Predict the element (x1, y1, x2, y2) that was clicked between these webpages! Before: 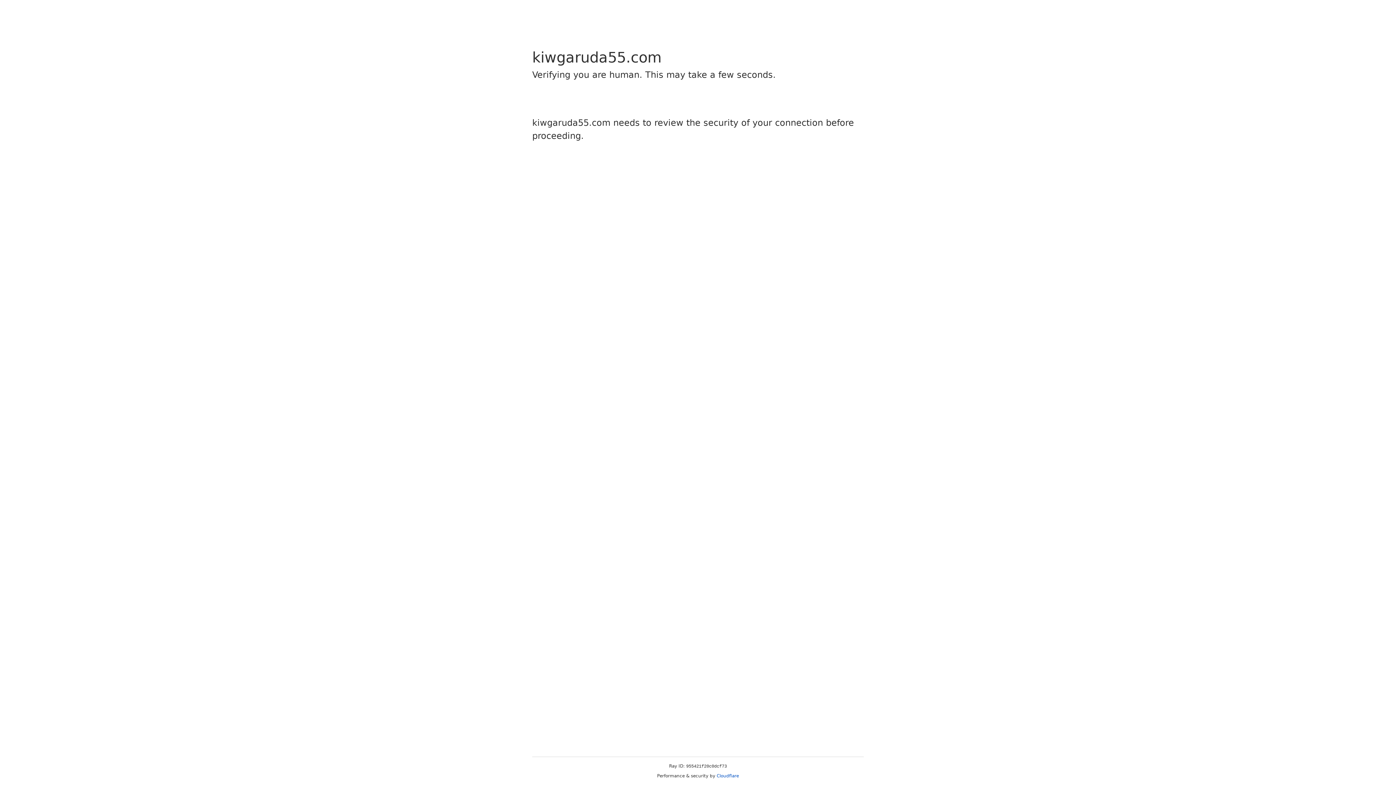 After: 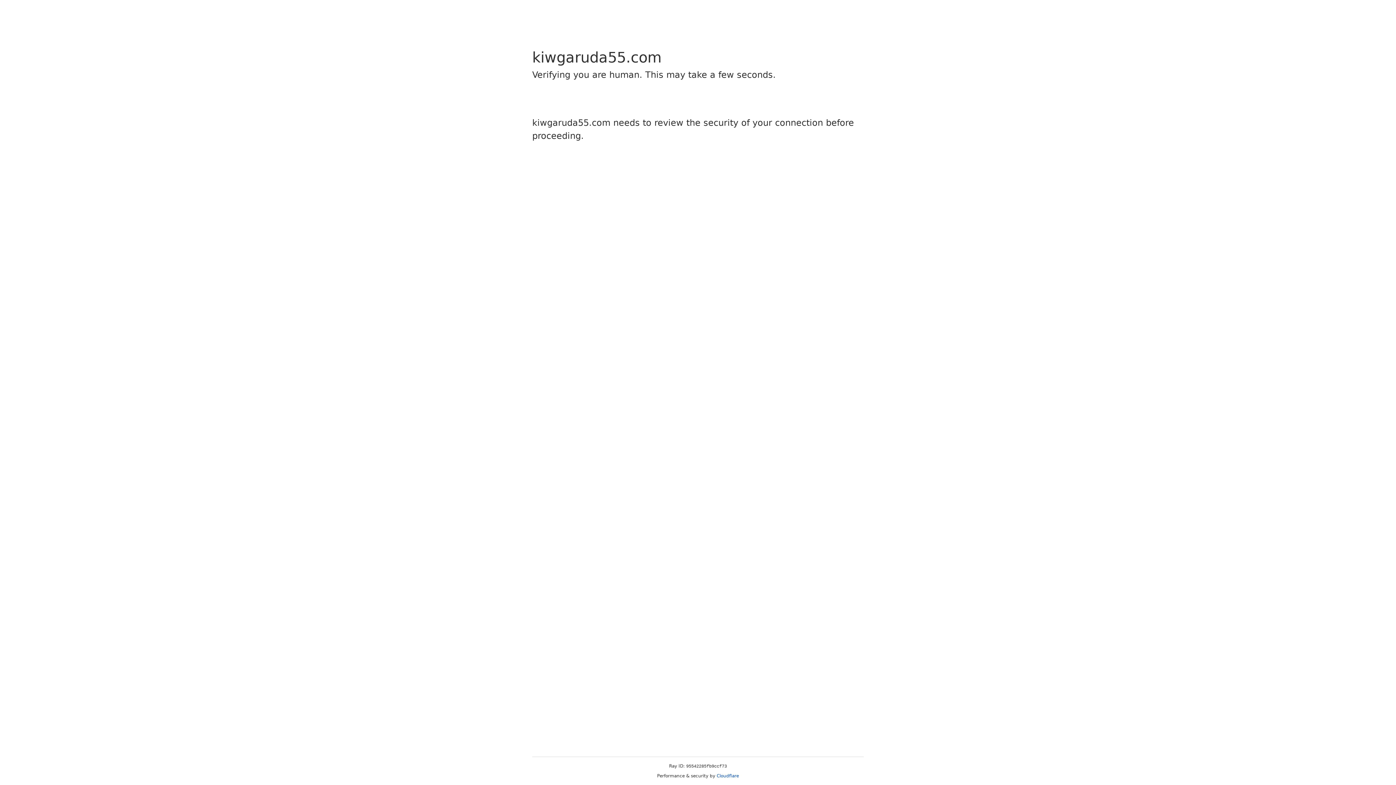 Action: bbox: (716, 773, 739, 778) label: Cloudflare